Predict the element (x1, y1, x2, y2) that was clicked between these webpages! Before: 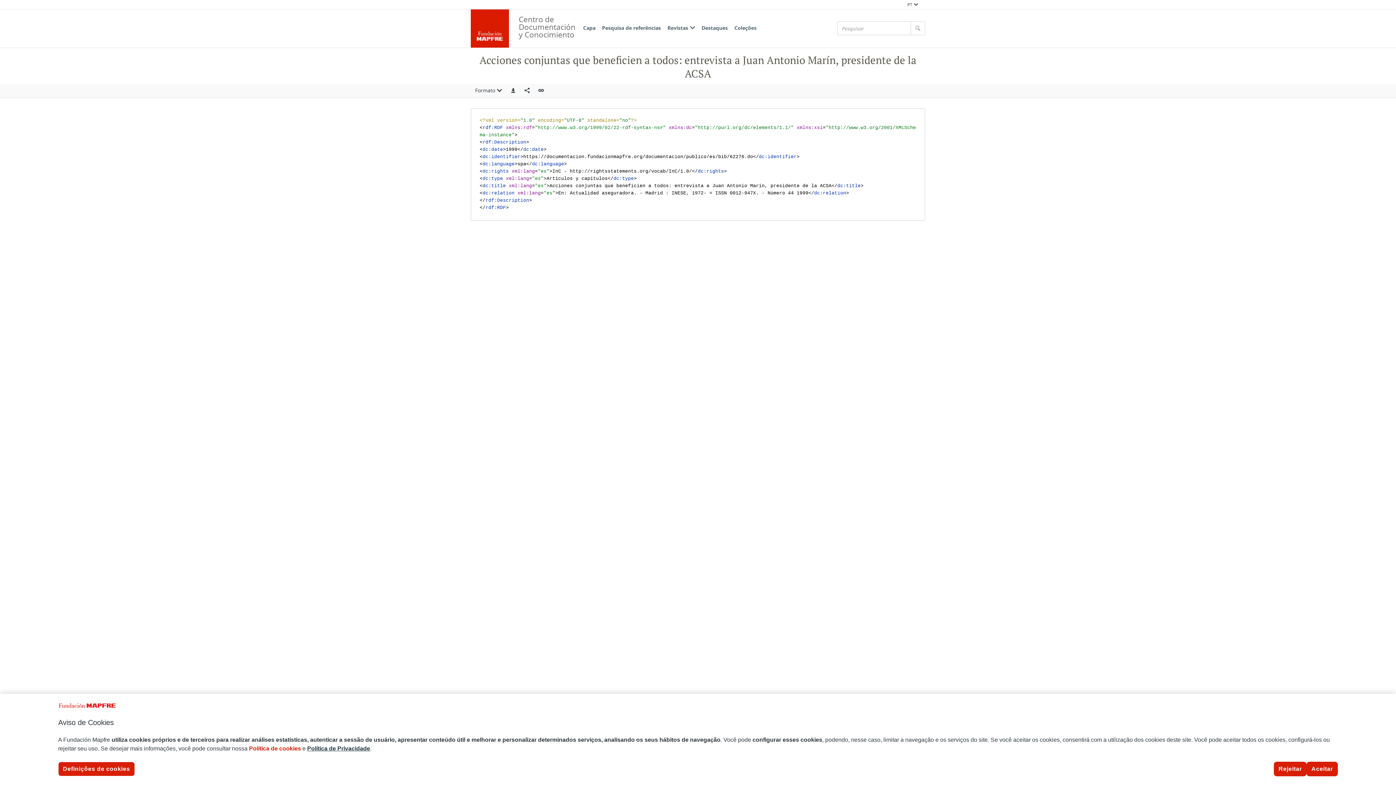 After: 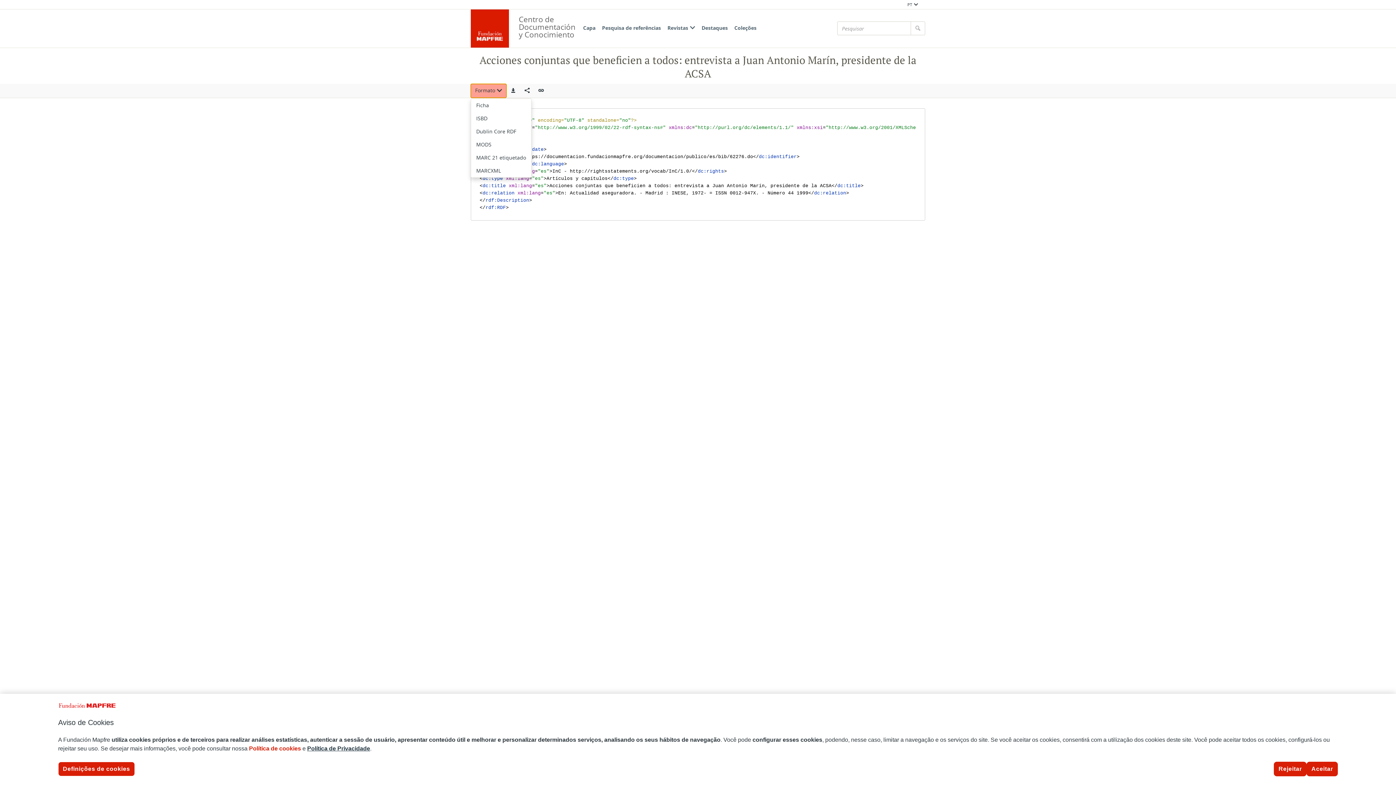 Action: bbox: (470, 83, 506, 97) label: Formato